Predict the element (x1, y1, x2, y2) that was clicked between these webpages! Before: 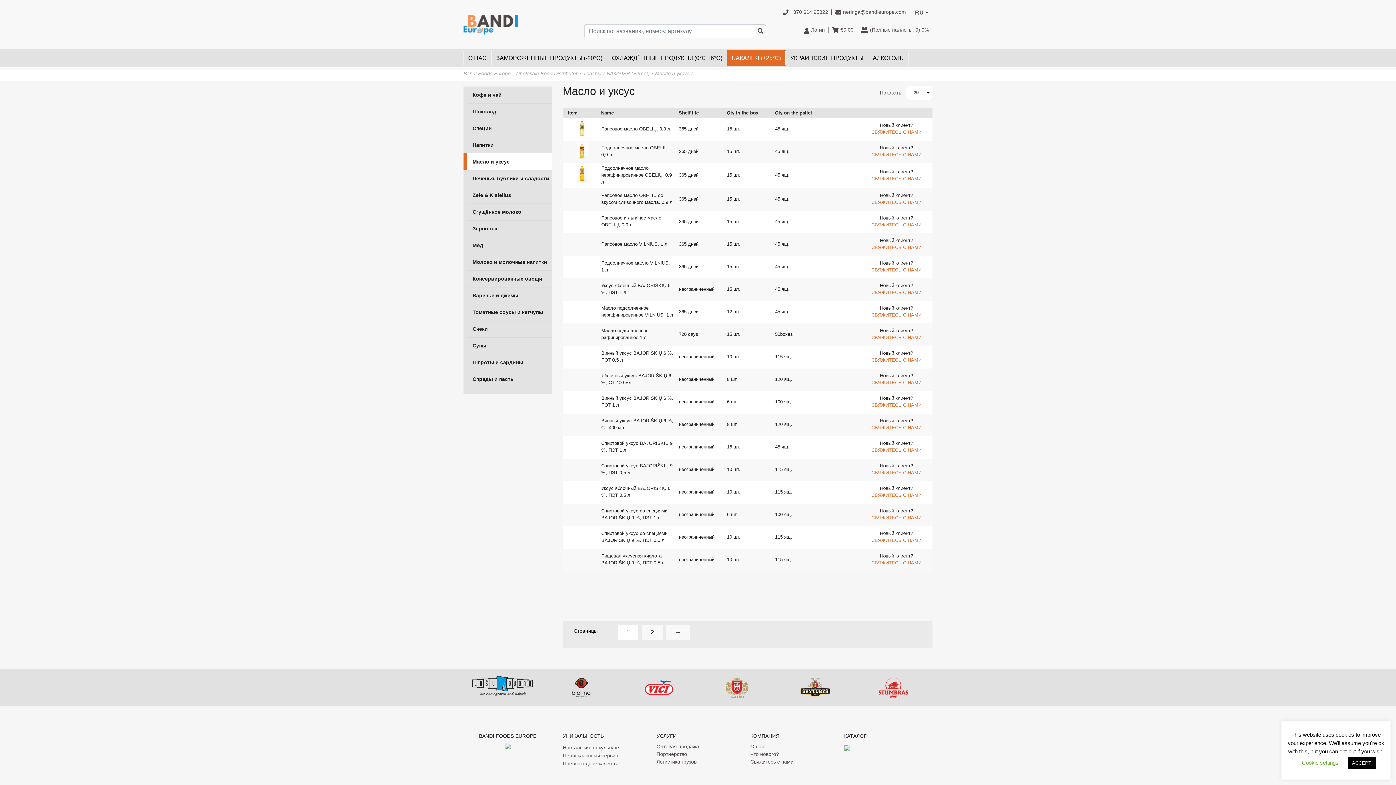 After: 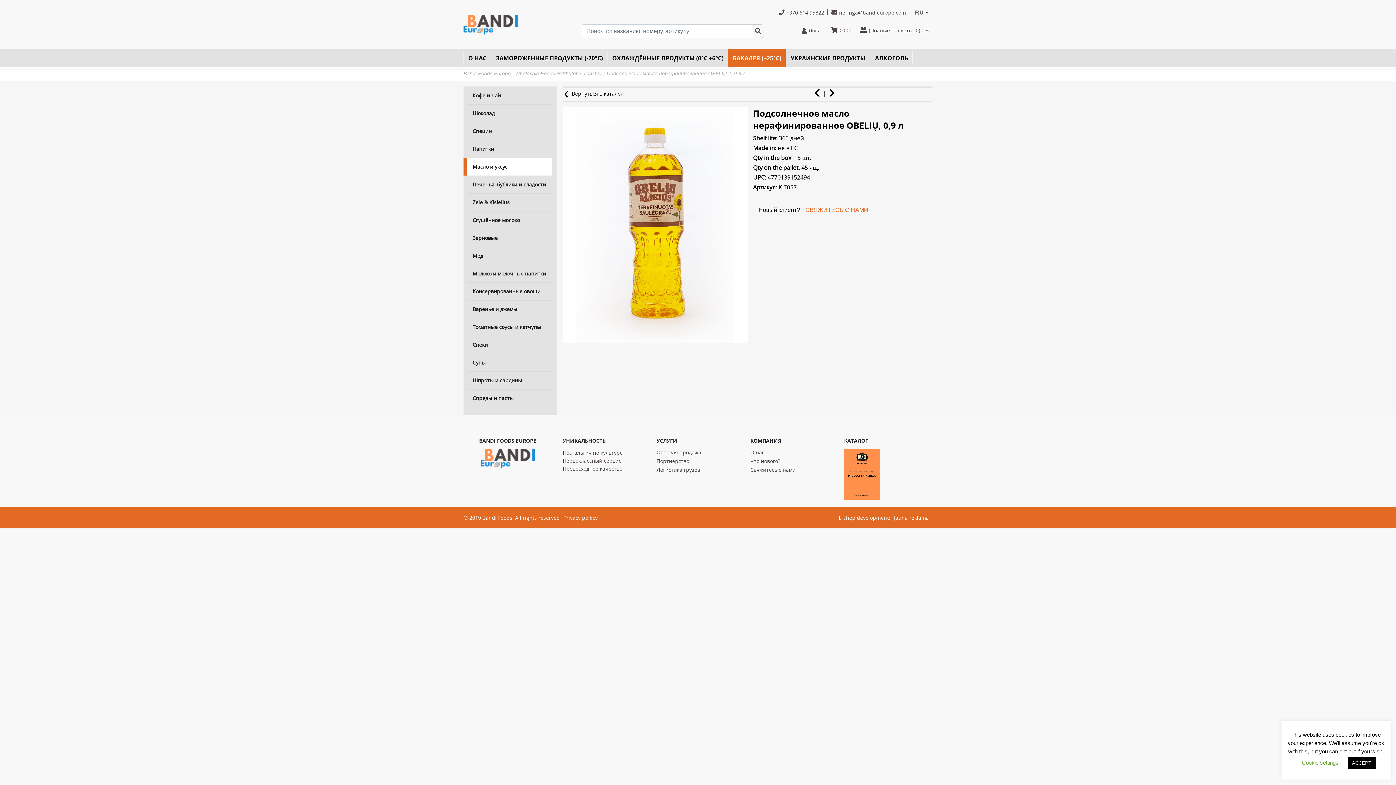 Action: bbox: (568, 164, 596, 182)